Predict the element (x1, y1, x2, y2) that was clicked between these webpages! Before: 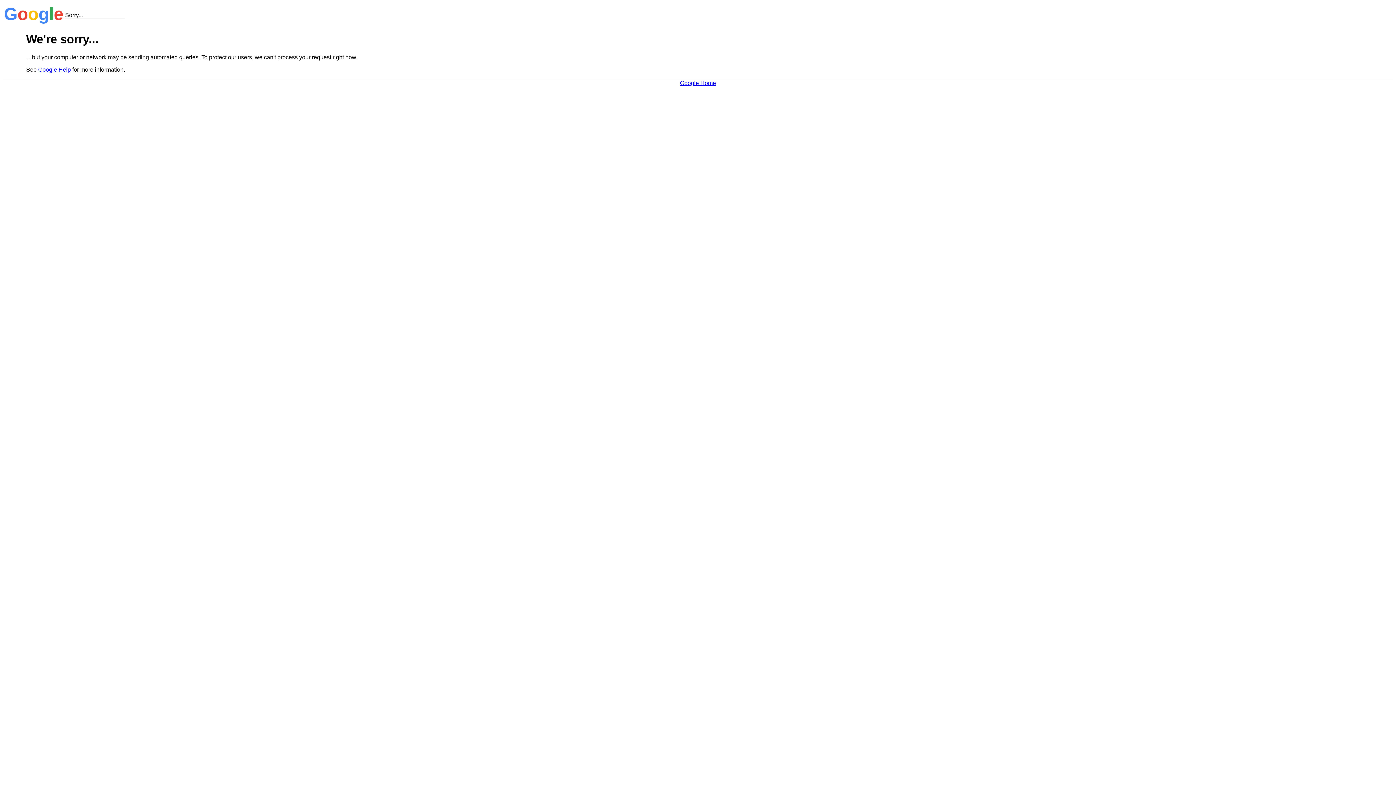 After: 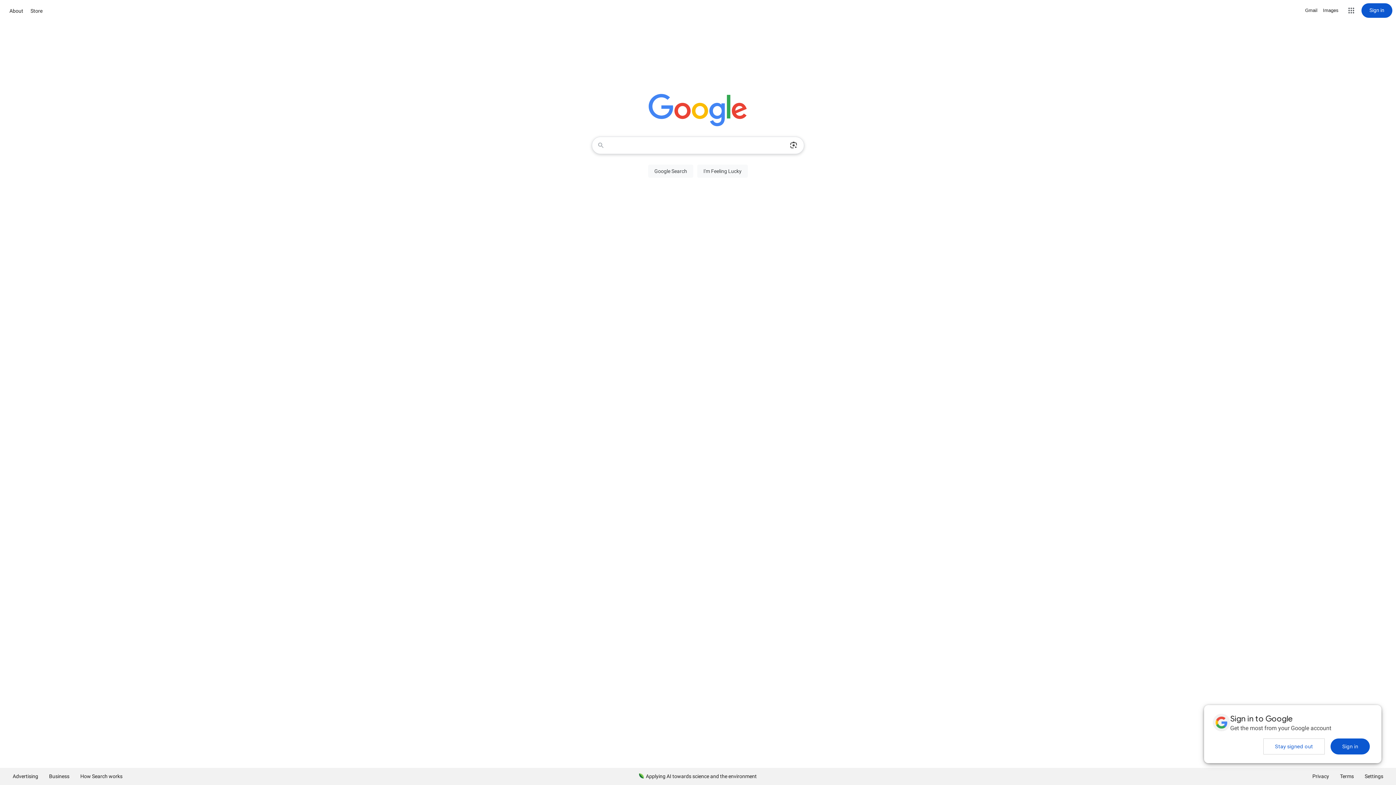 Action: label: Google Home bbox: (680, 79, 716, 86)